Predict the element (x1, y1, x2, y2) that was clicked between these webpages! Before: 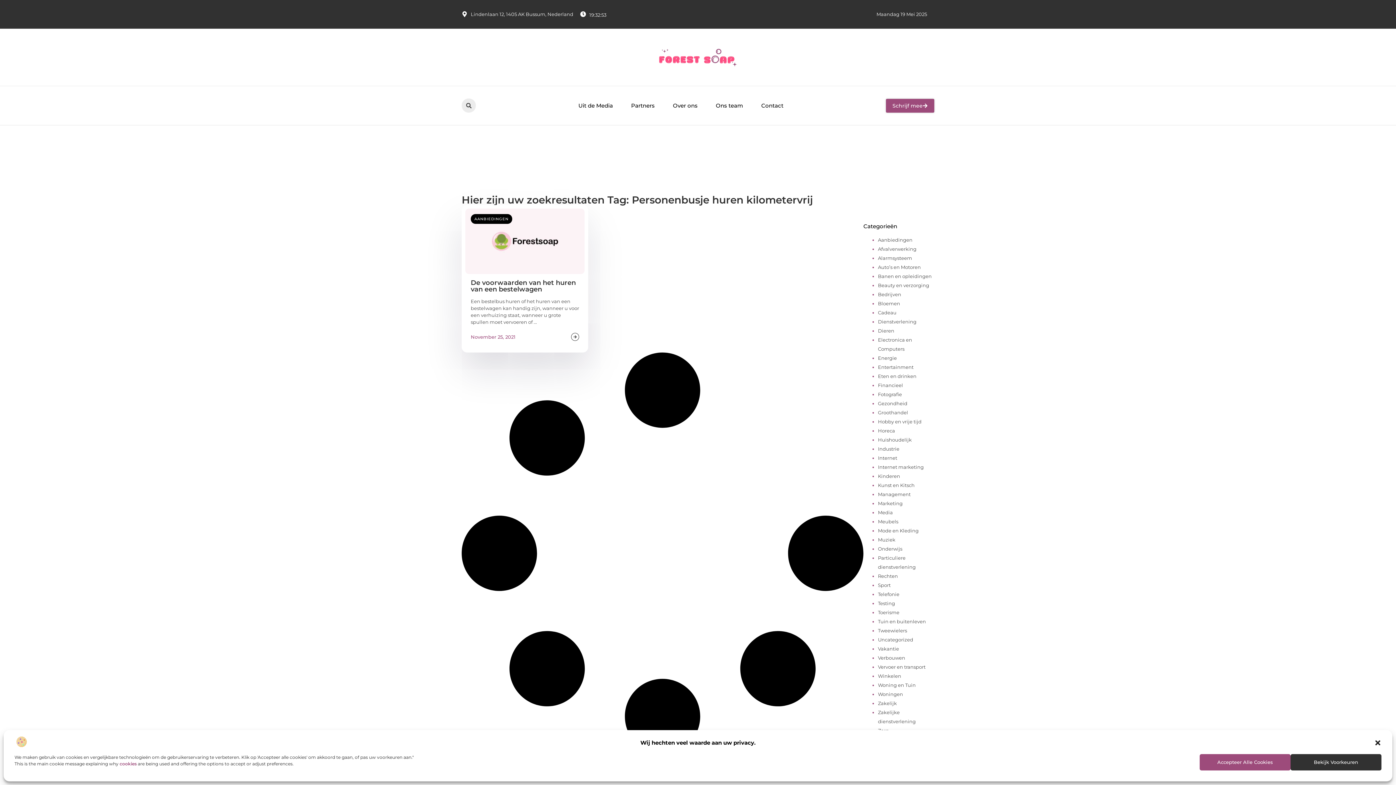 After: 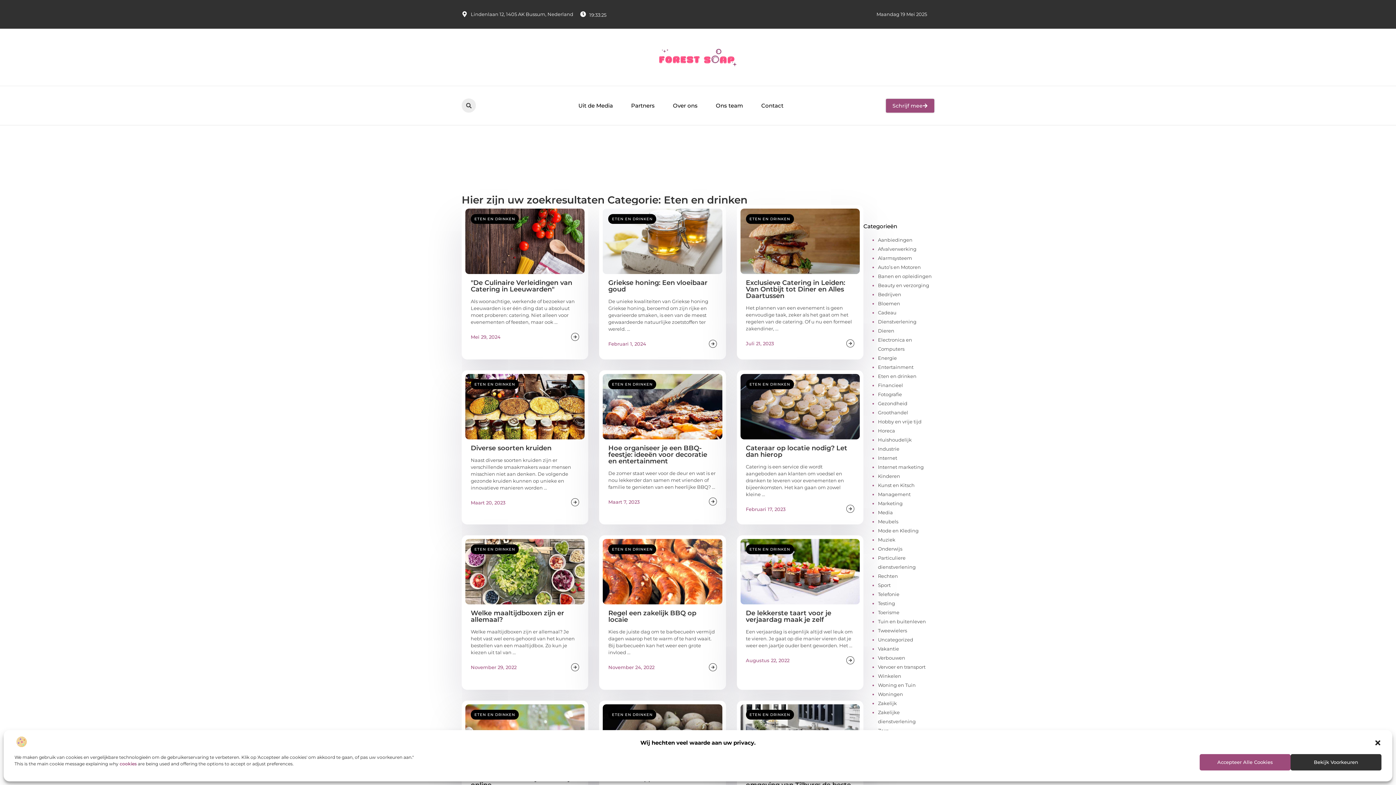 Action: label: Eten en drinken bbox: (878, 373, 916, 379)